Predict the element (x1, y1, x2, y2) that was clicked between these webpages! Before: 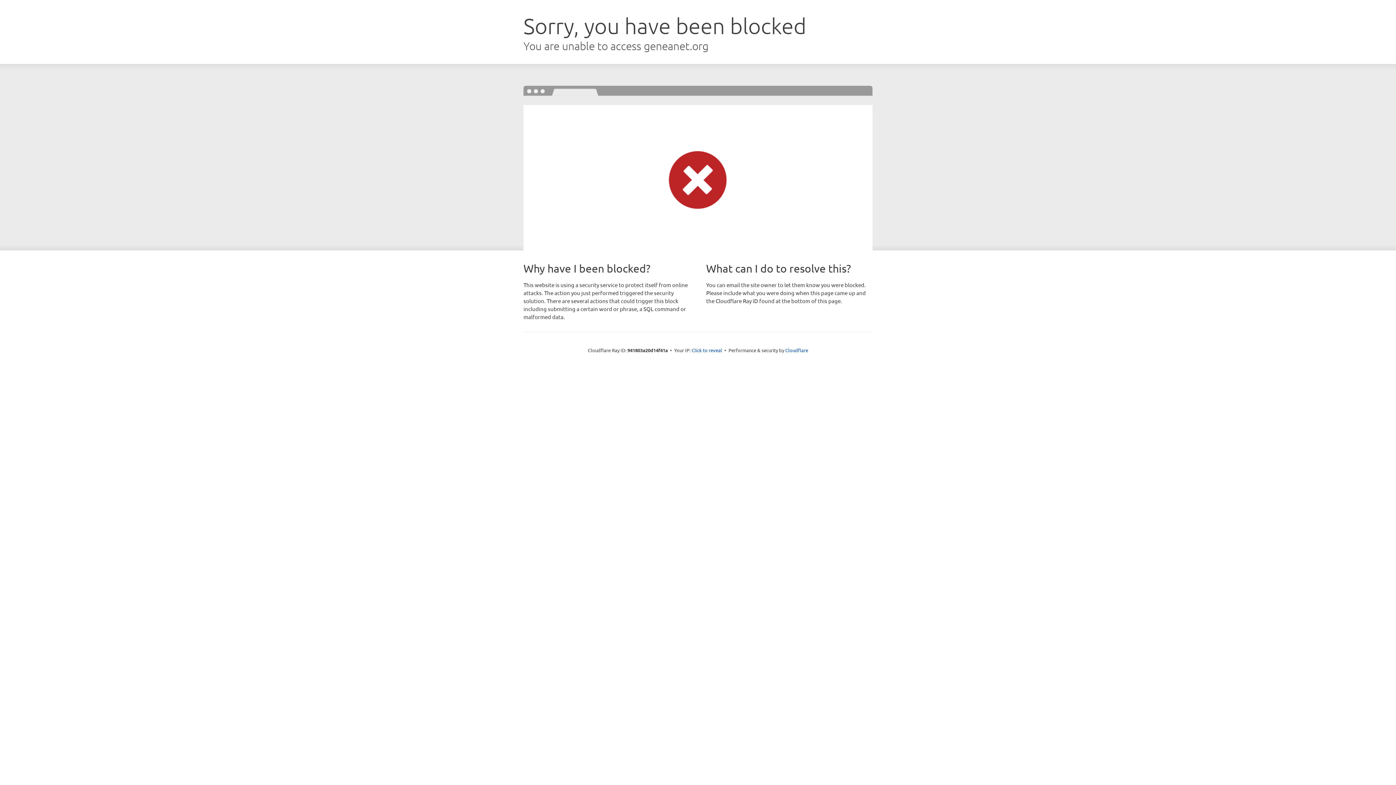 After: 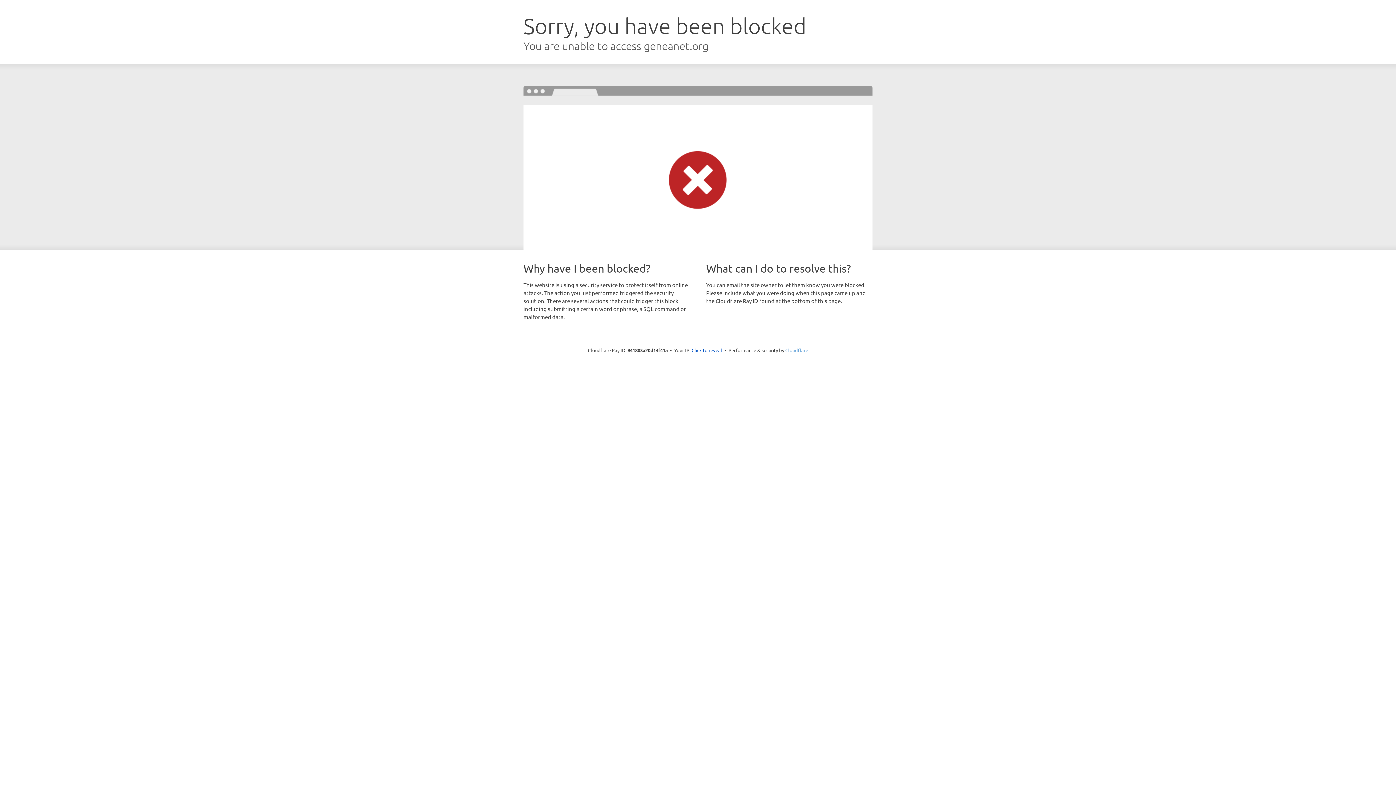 Action: bbox: (785, 347, 808, 353) label: Cloudflare